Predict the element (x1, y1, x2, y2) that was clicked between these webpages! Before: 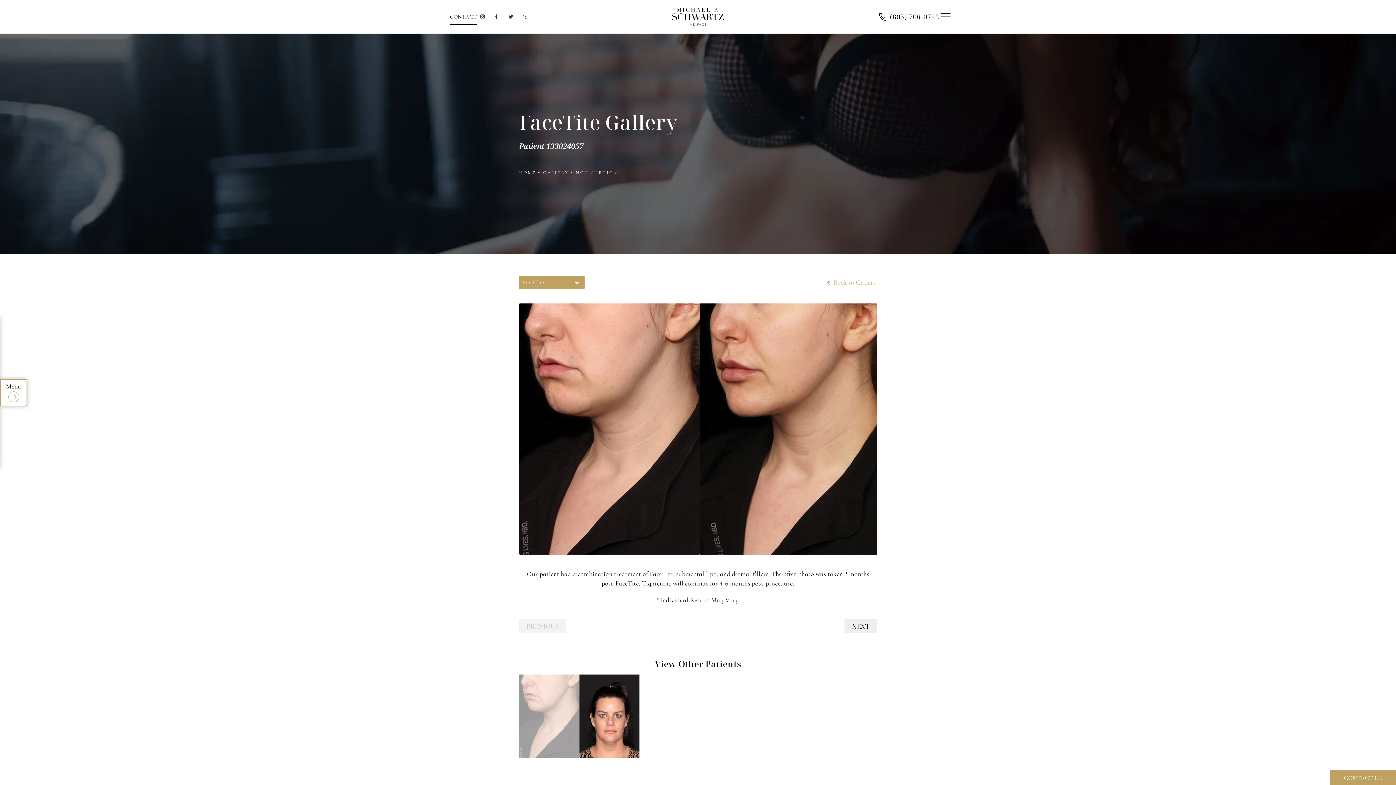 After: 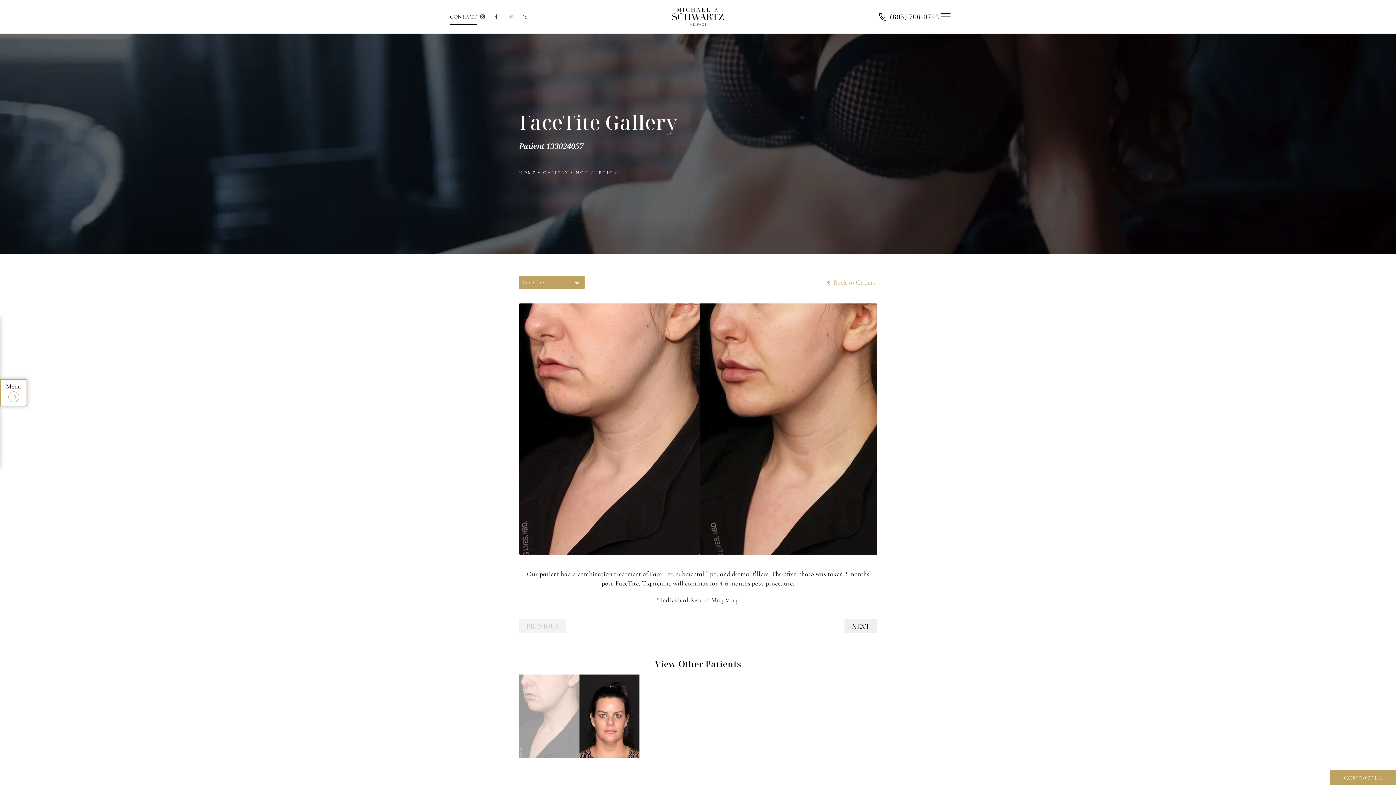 Action: label: Michael R. Schwartz on Twitter opens in a new tab bbox: (506, 12, 515, 21)